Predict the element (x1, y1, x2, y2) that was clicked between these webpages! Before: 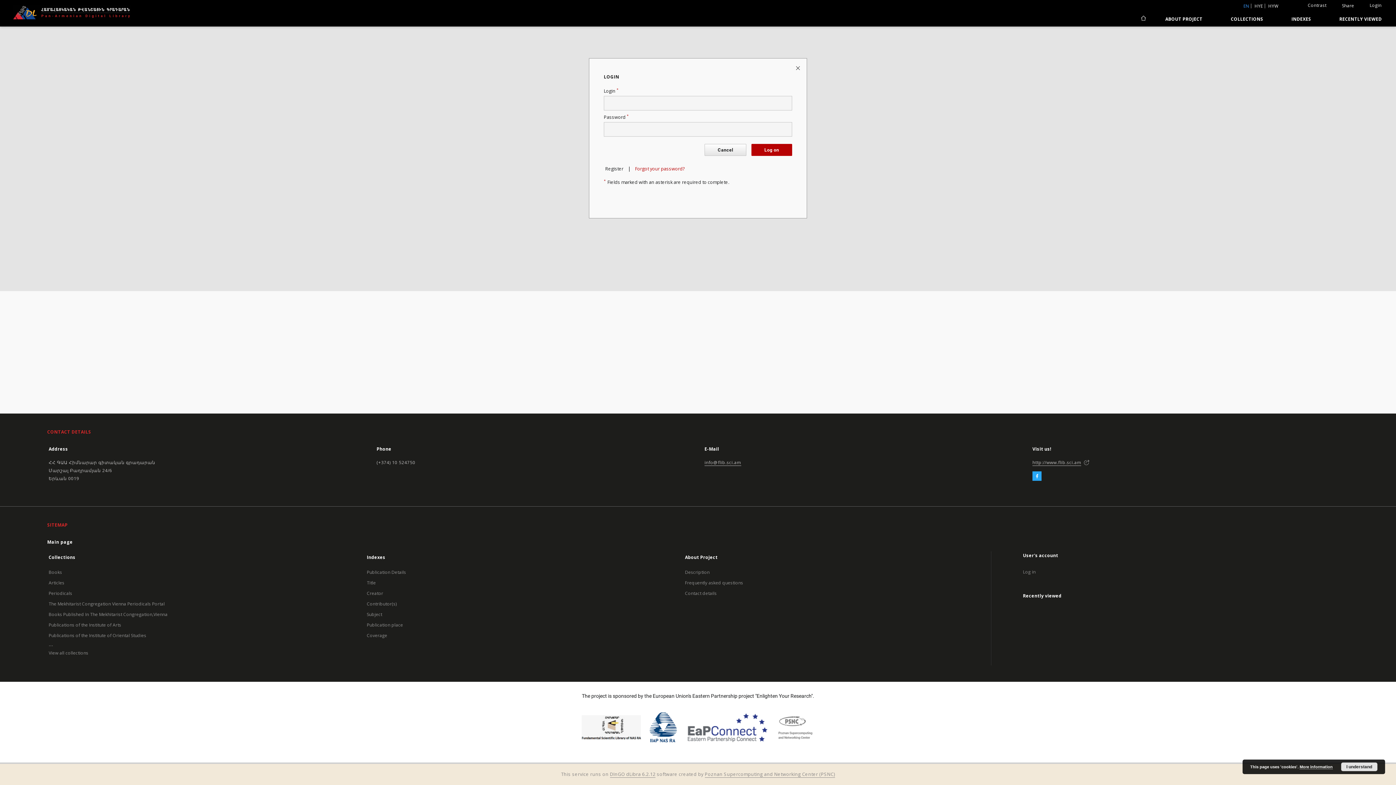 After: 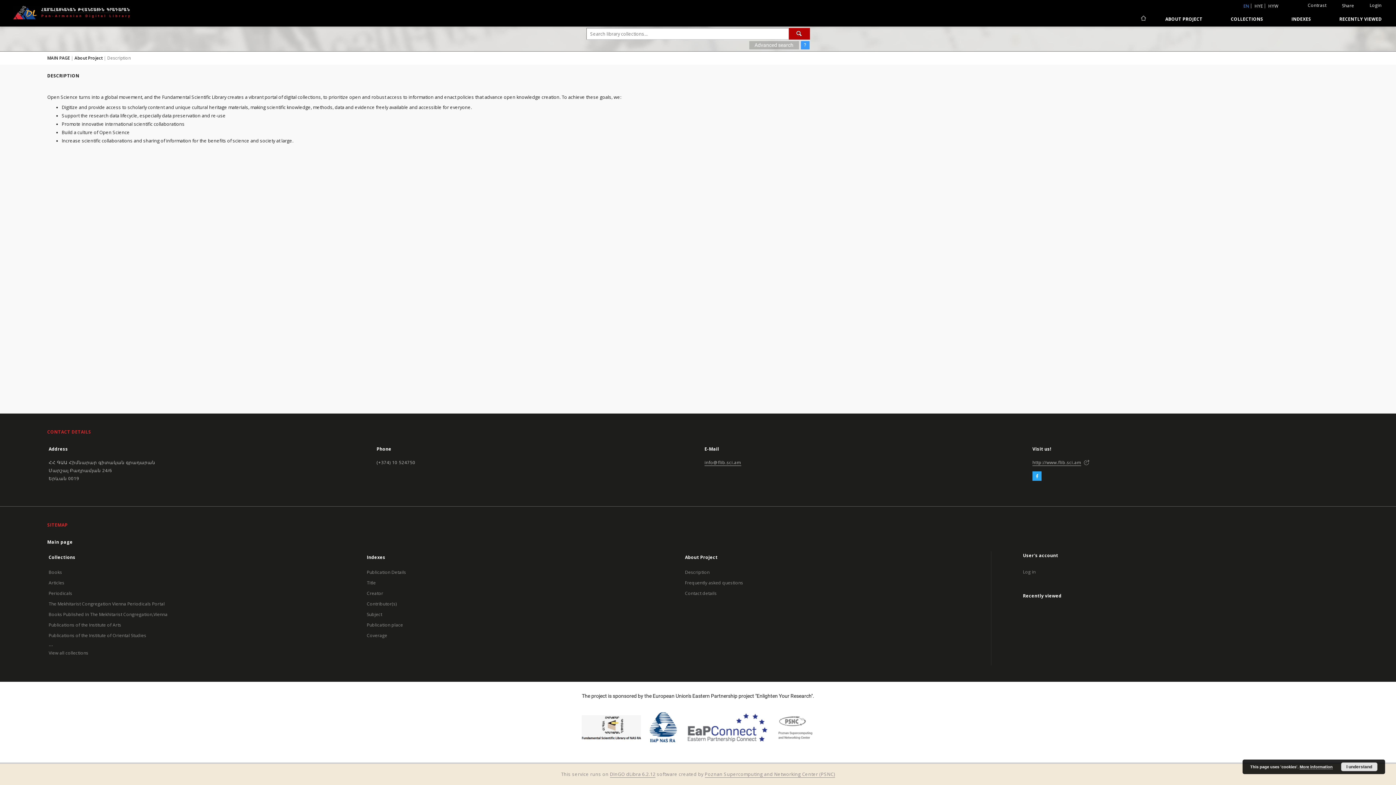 Action: label: Description bbox: (685, 569, 709, 576)